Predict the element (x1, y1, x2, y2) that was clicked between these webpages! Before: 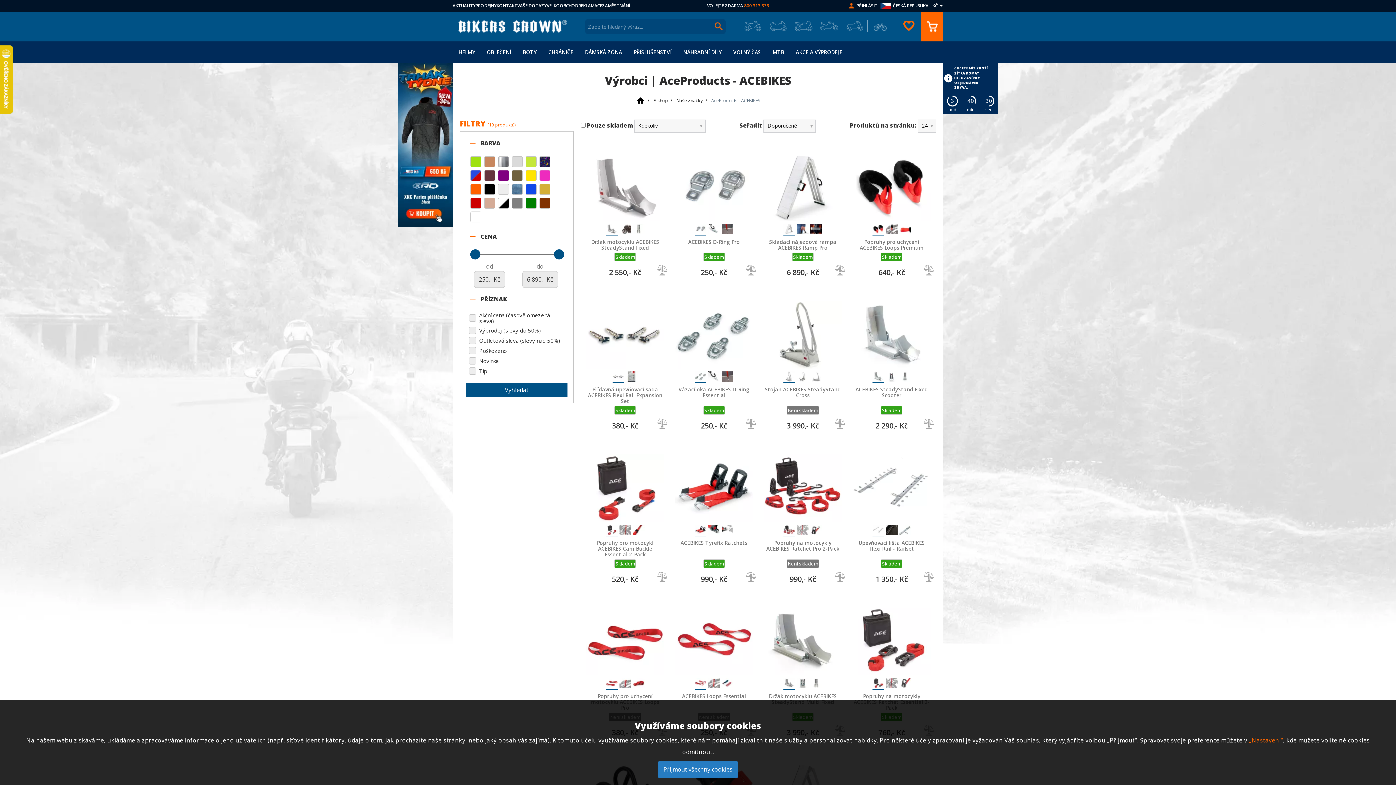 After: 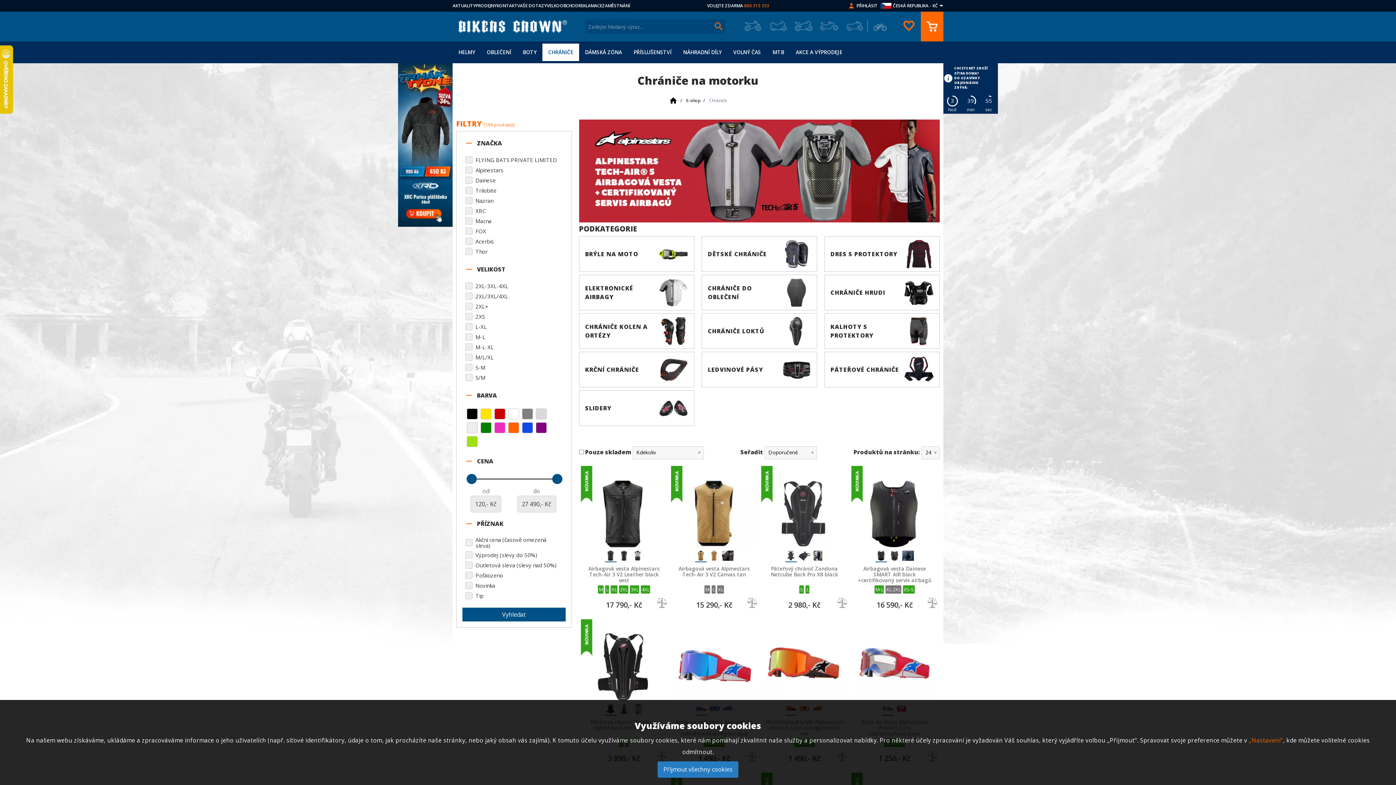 Action: label: CHRÁNIČE bbox: (542, 43, 579, 61)